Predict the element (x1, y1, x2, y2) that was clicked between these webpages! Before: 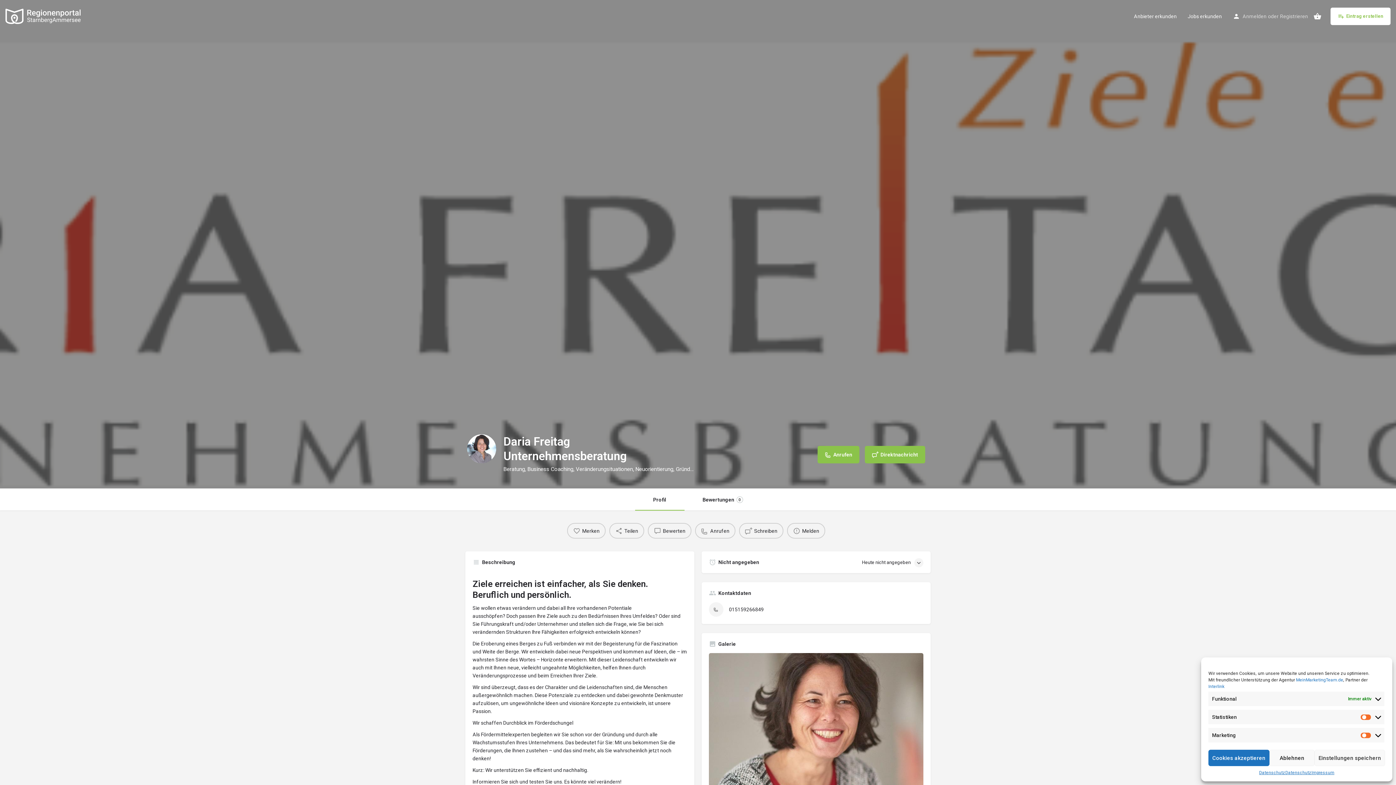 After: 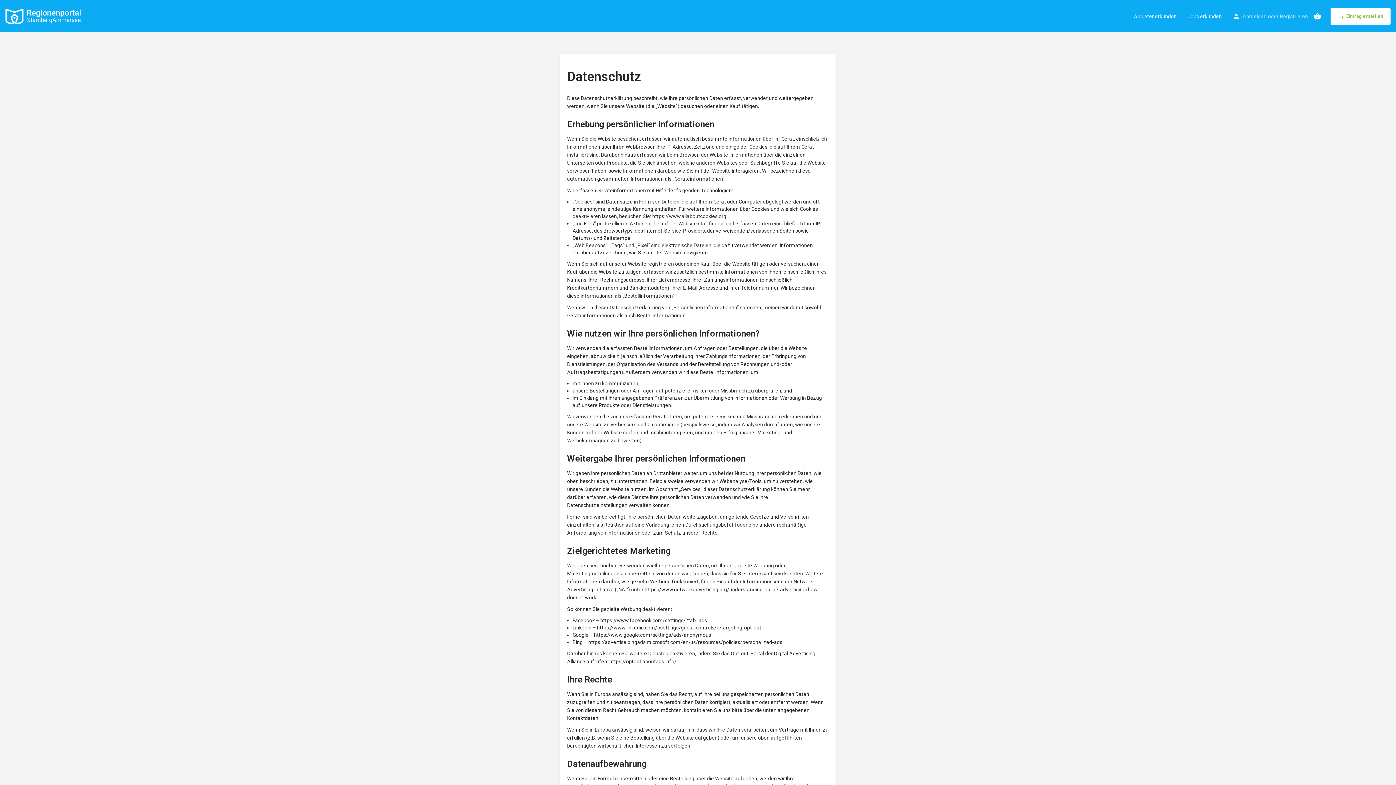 Action: bbox: (1259, 770, 1285, 776) label: Datenschutz